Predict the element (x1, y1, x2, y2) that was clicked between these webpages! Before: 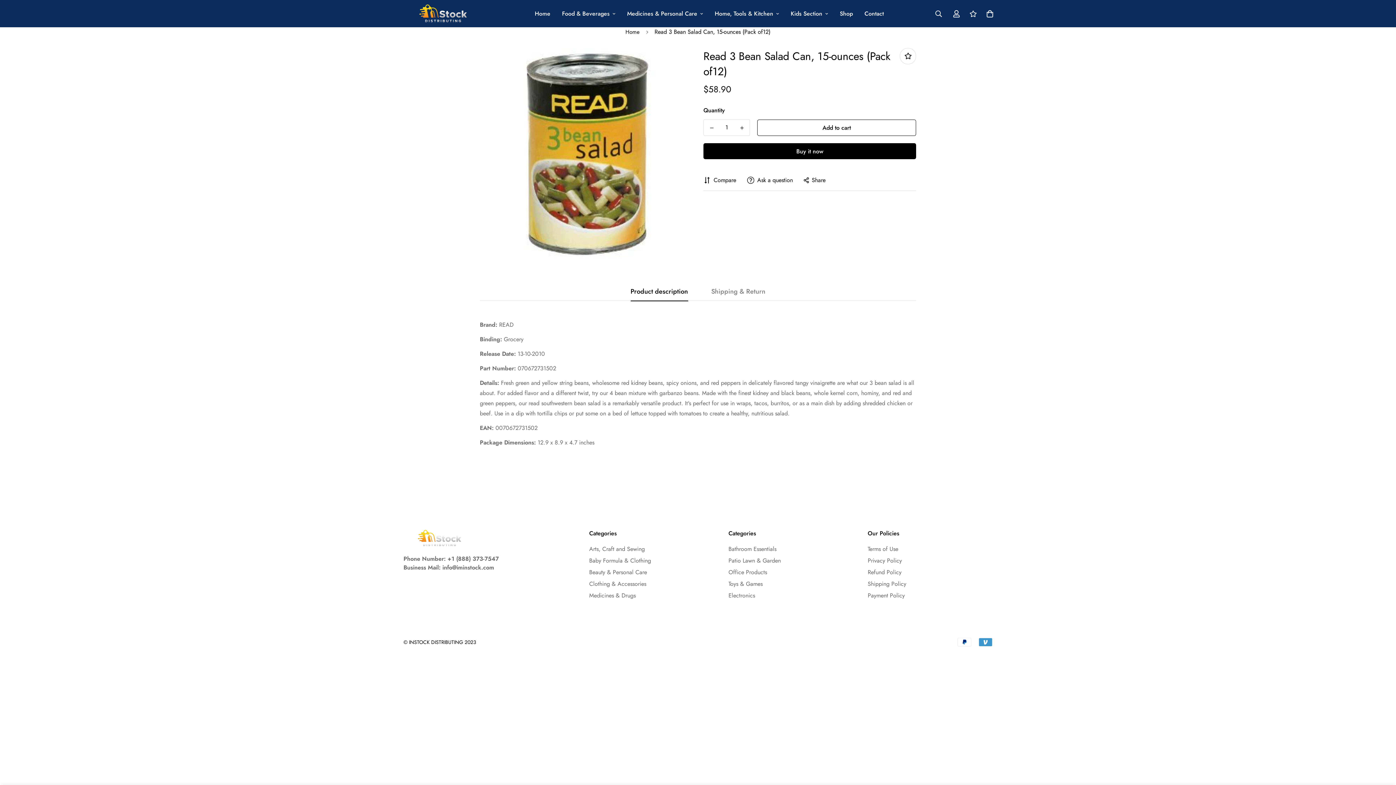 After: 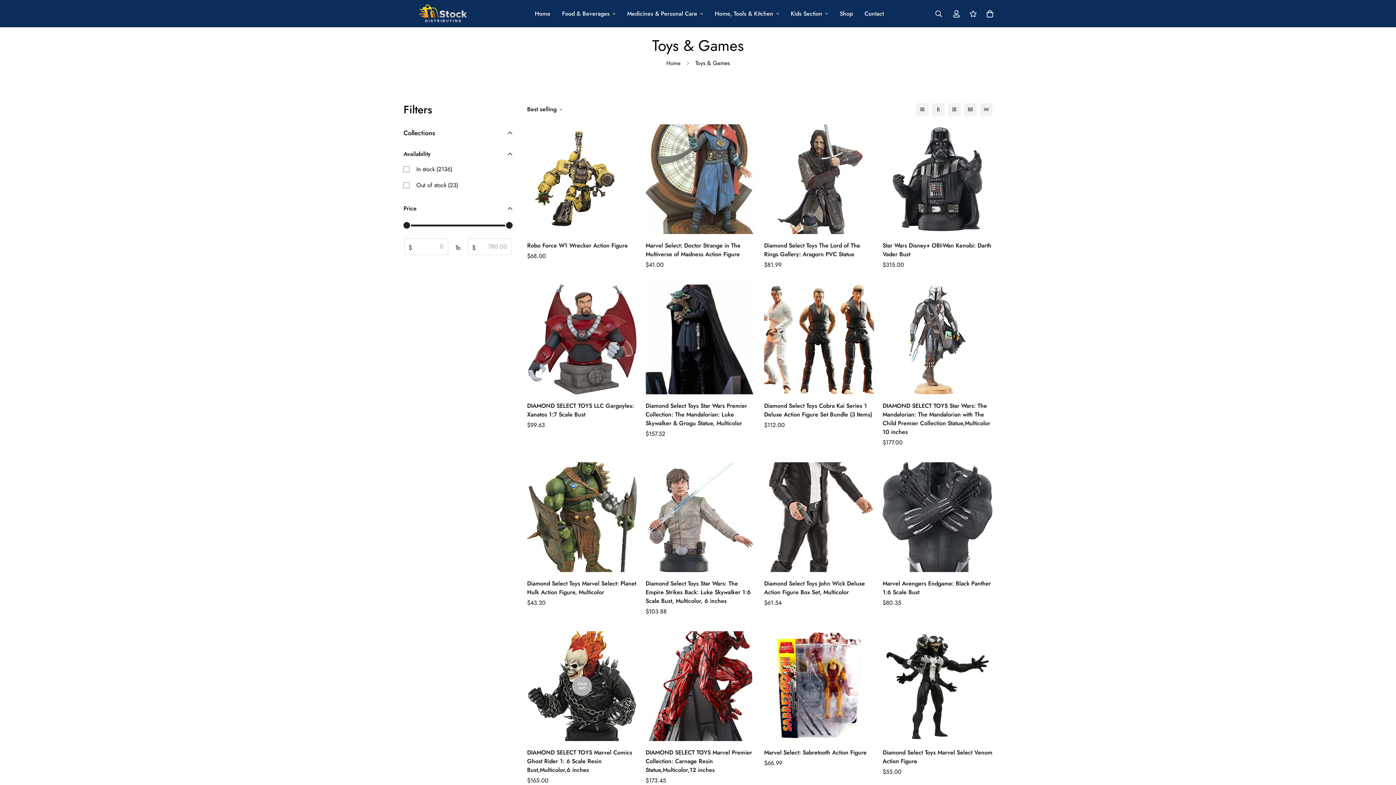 Action: bbox: (728, 579, 762, 588) label: Toys & Games